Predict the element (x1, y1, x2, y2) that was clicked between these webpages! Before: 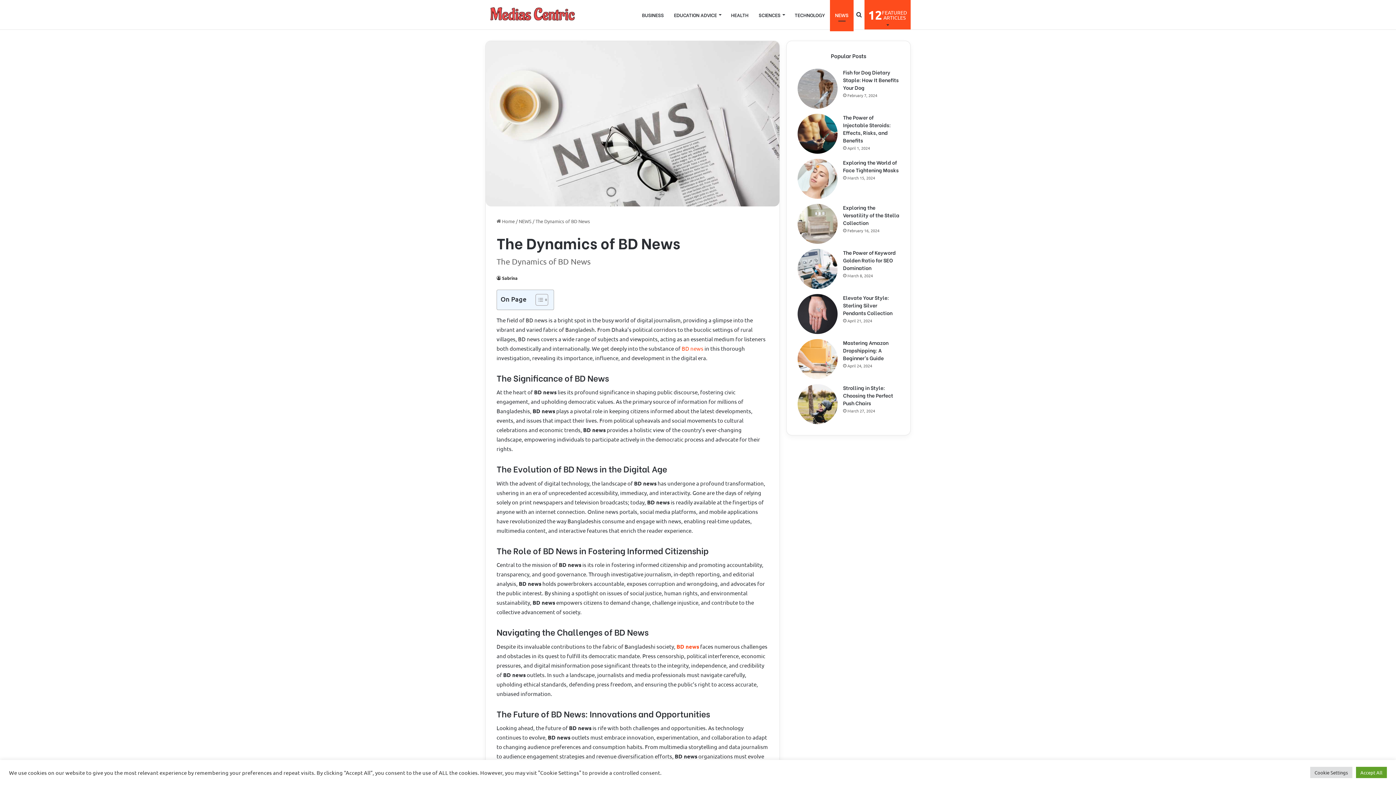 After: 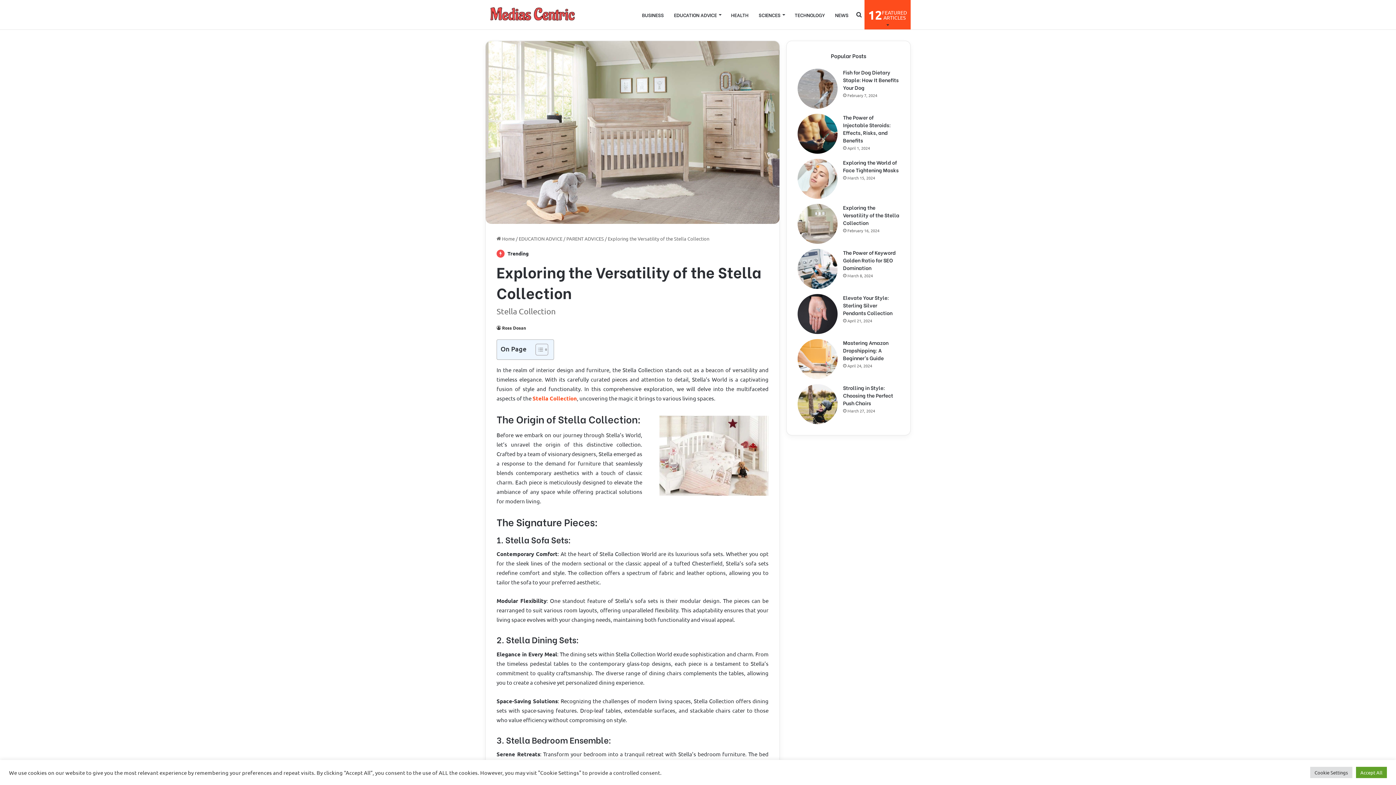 Action: bbox: (843, 203, 899, 226) label: Exploring the Versatility of the Stella Collection